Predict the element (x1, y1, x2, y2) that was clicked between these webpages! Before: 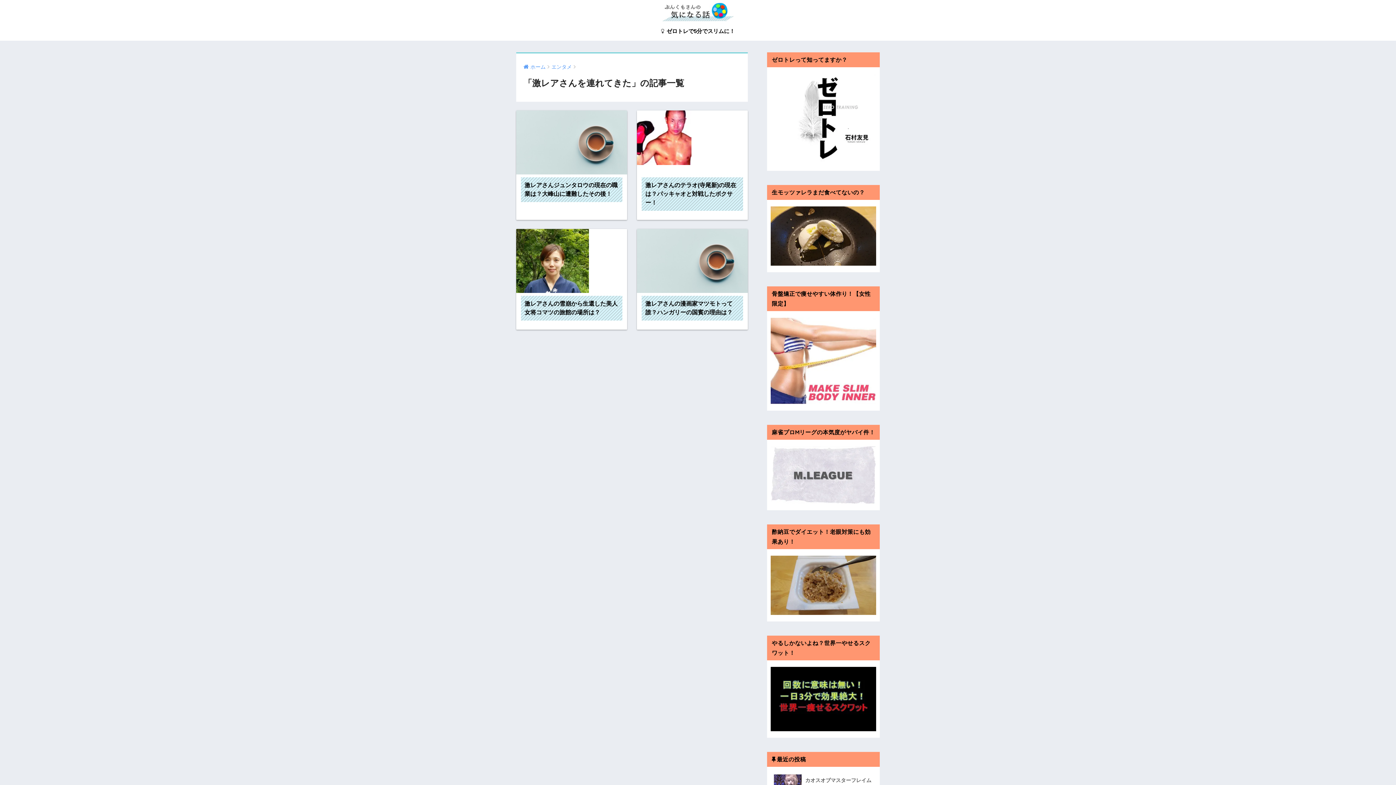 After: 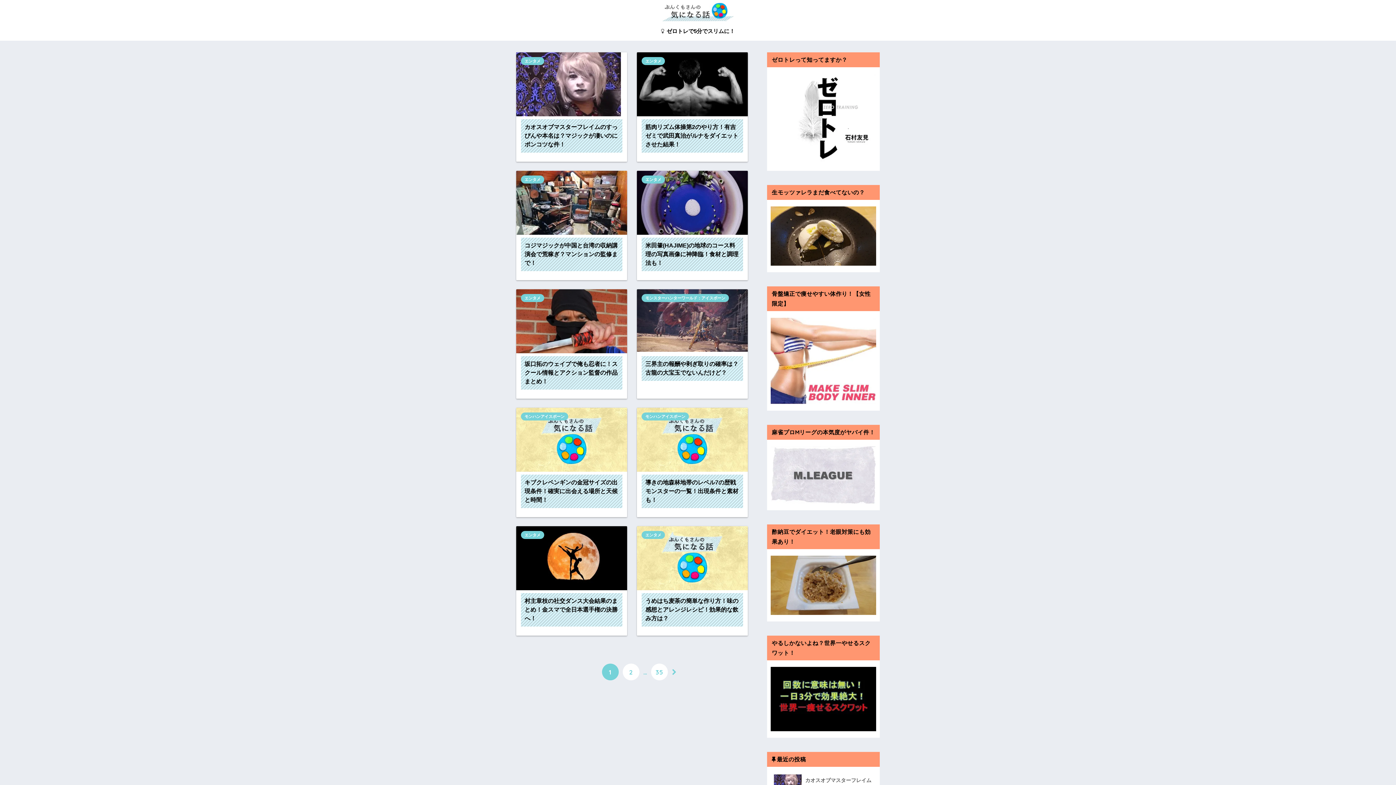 Action: label: ホーム bbox: (523, 63, 545, 69)